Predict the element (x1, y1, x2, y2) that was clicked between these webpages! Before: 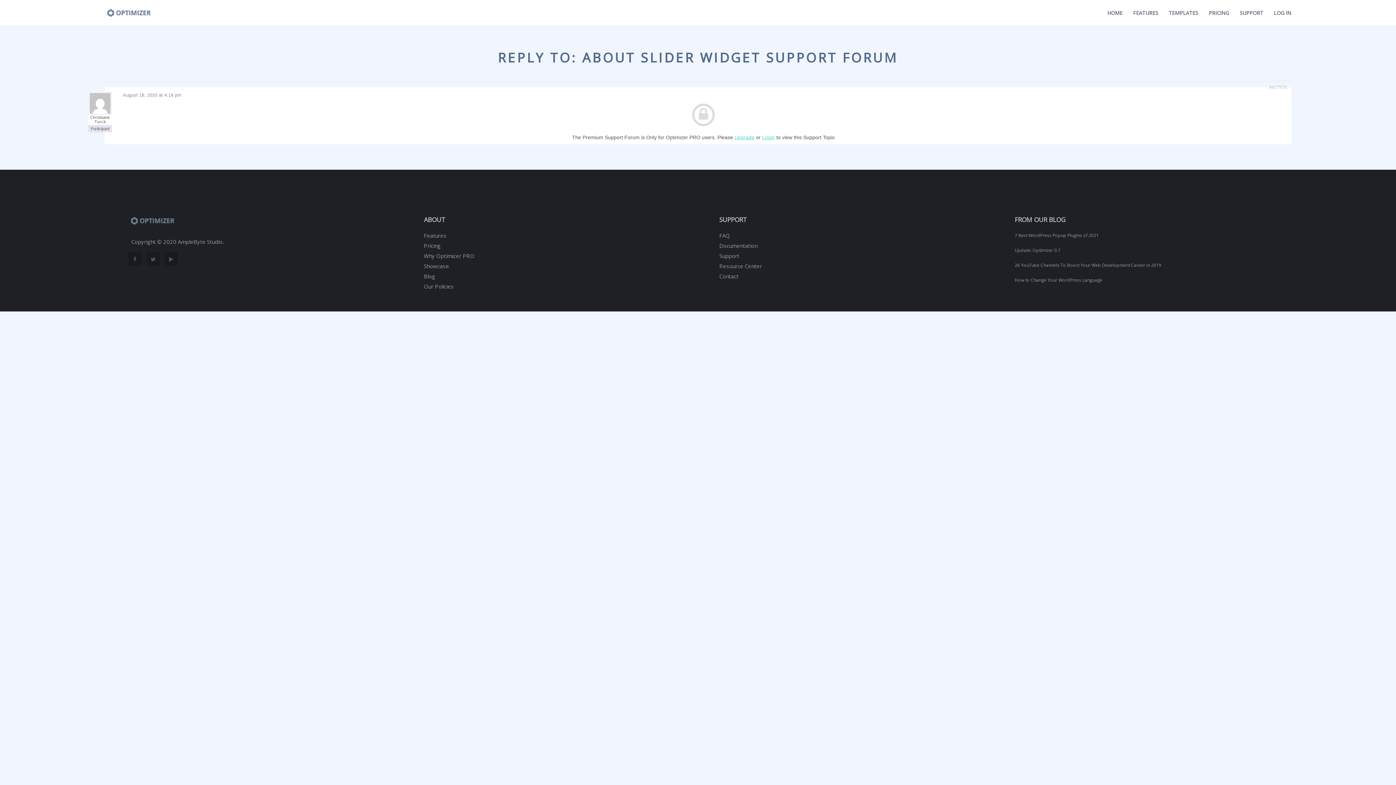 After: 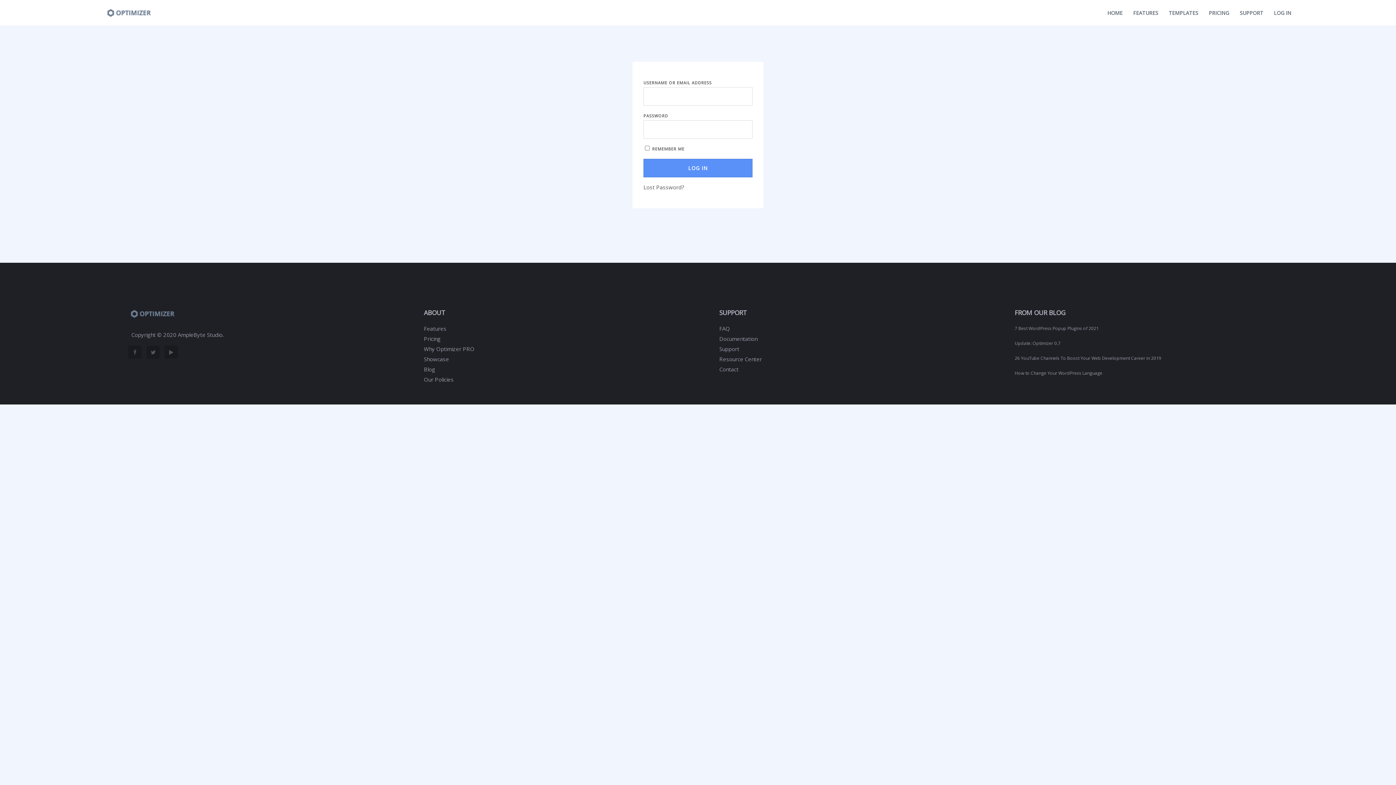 Action: bbox: (1274, 9, 1291, 16) label: LOG IN